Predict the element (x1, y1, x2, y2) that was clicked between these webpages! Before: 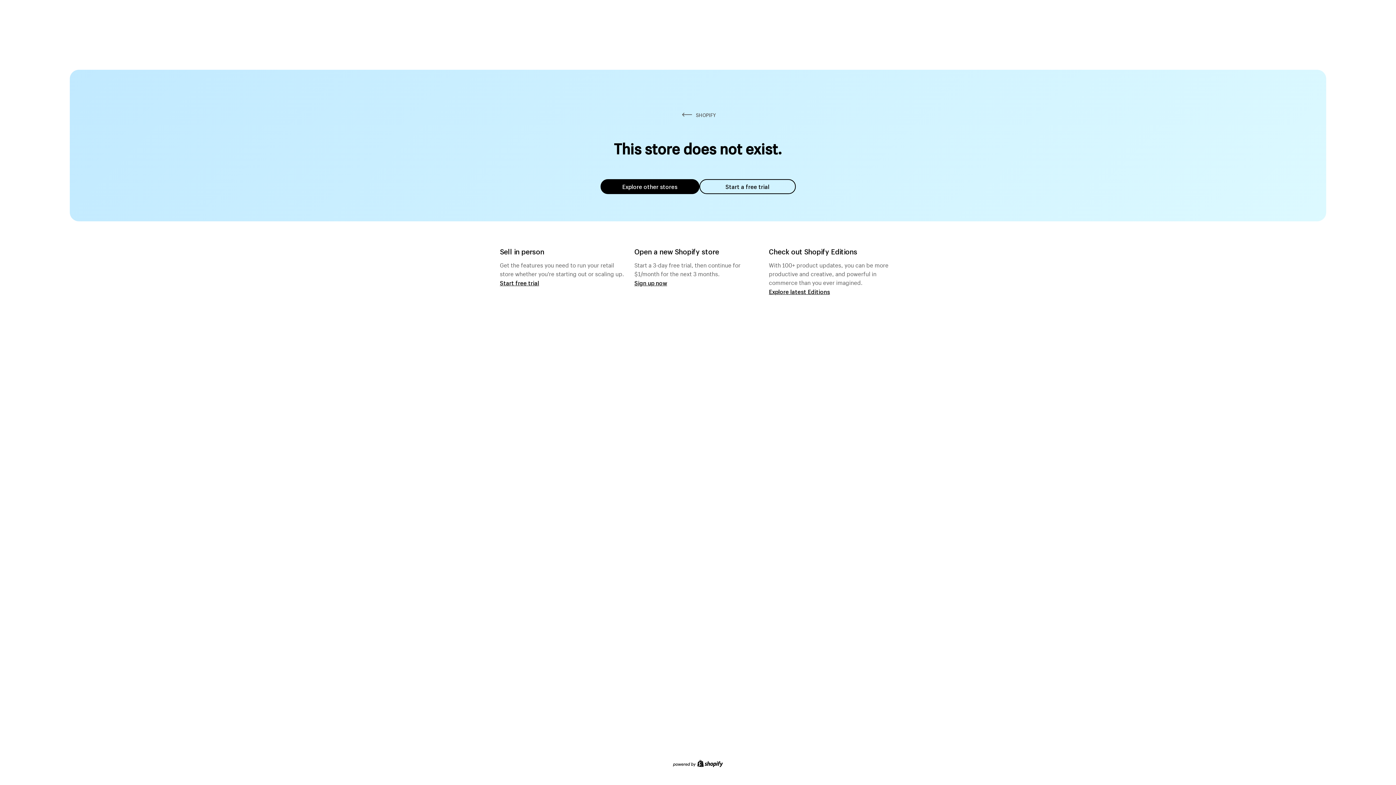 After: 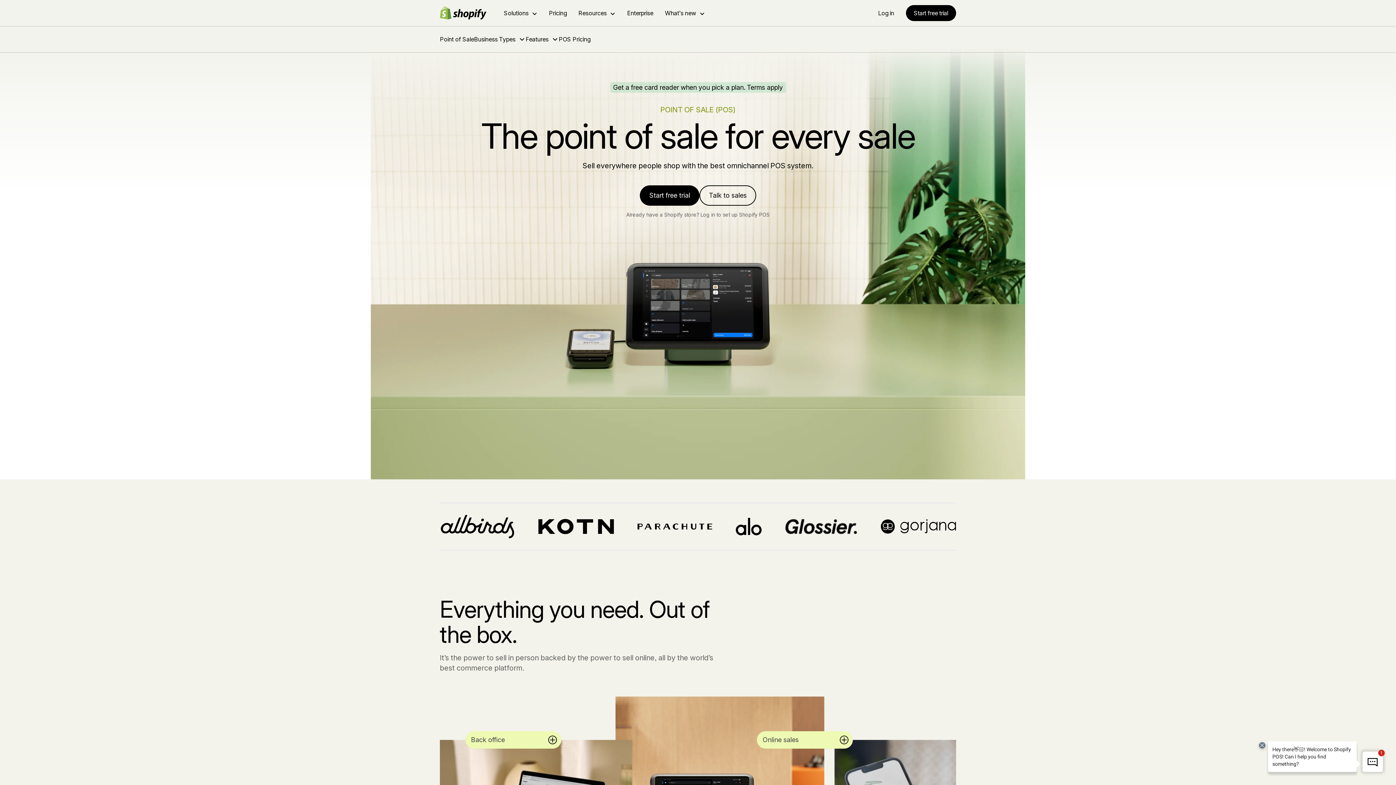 Action: label: Start free trial bbox: (500, 279, 539, 286)